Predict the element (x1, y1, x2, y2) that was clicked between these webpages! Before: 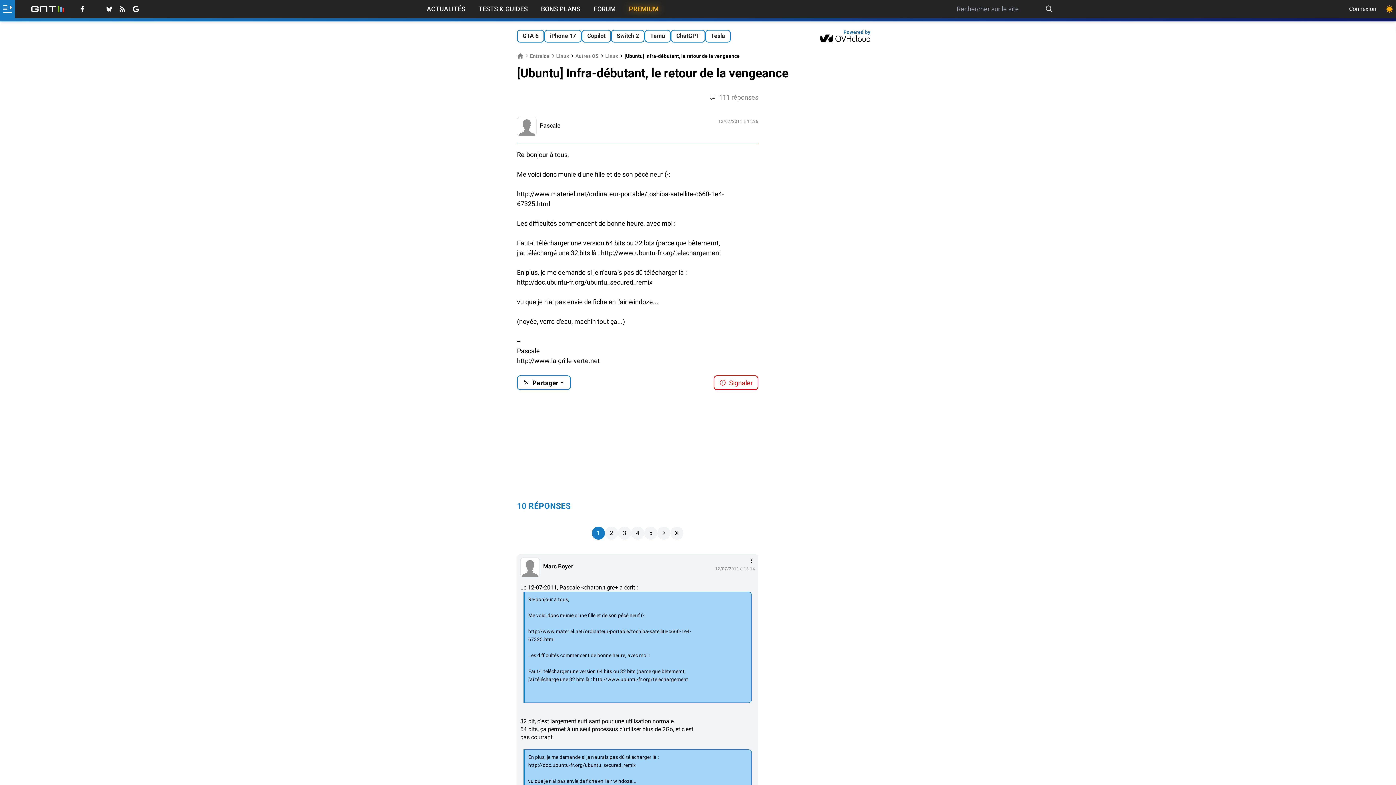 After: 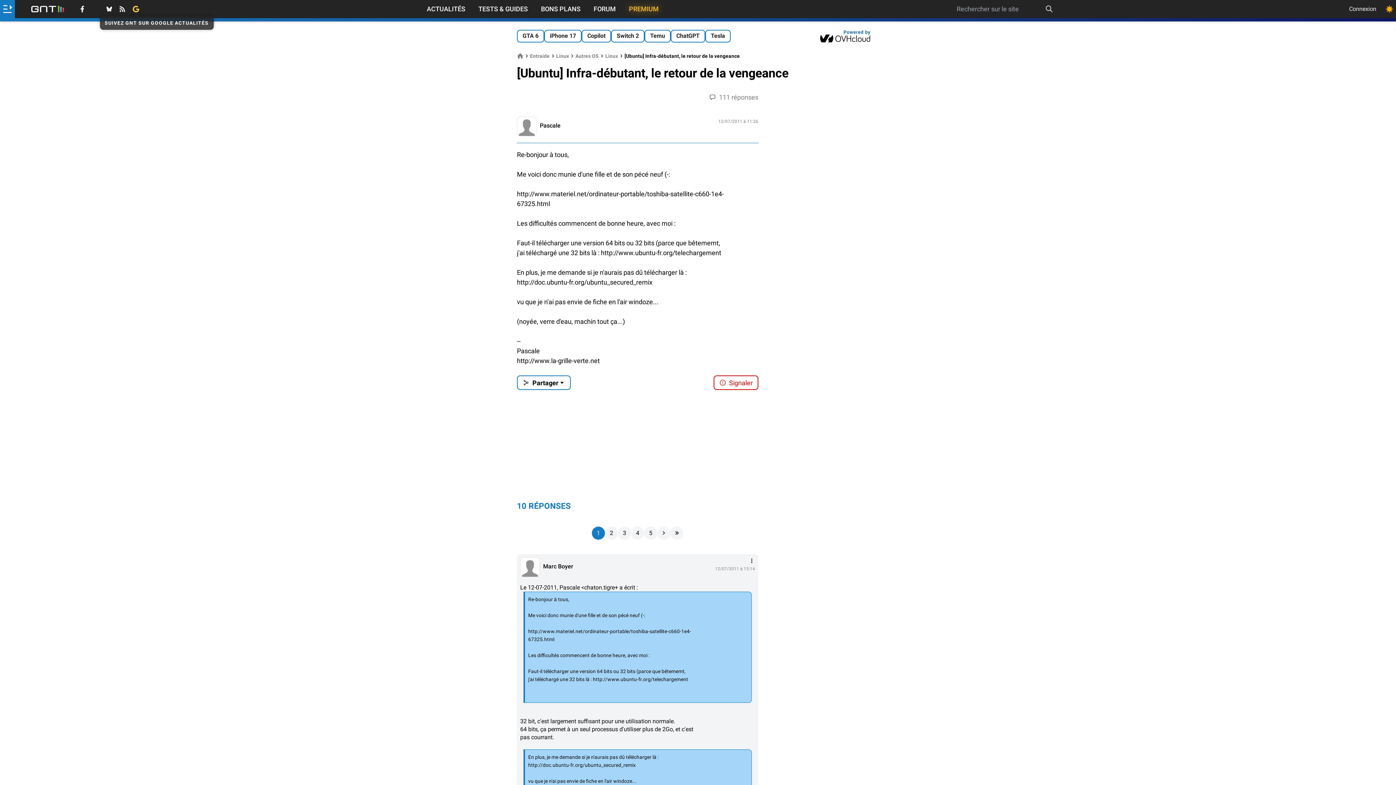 Action: bbox: (132, 5, 139, 12)